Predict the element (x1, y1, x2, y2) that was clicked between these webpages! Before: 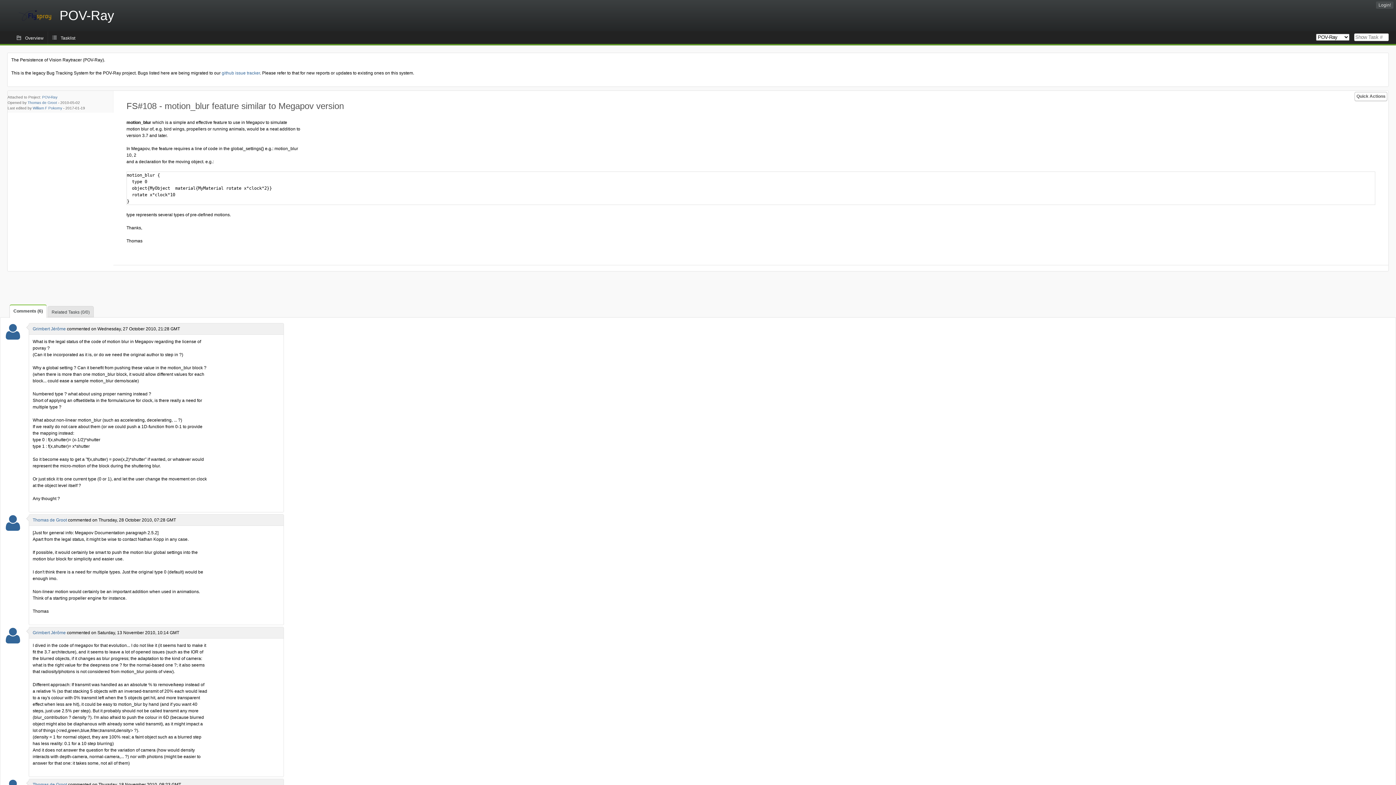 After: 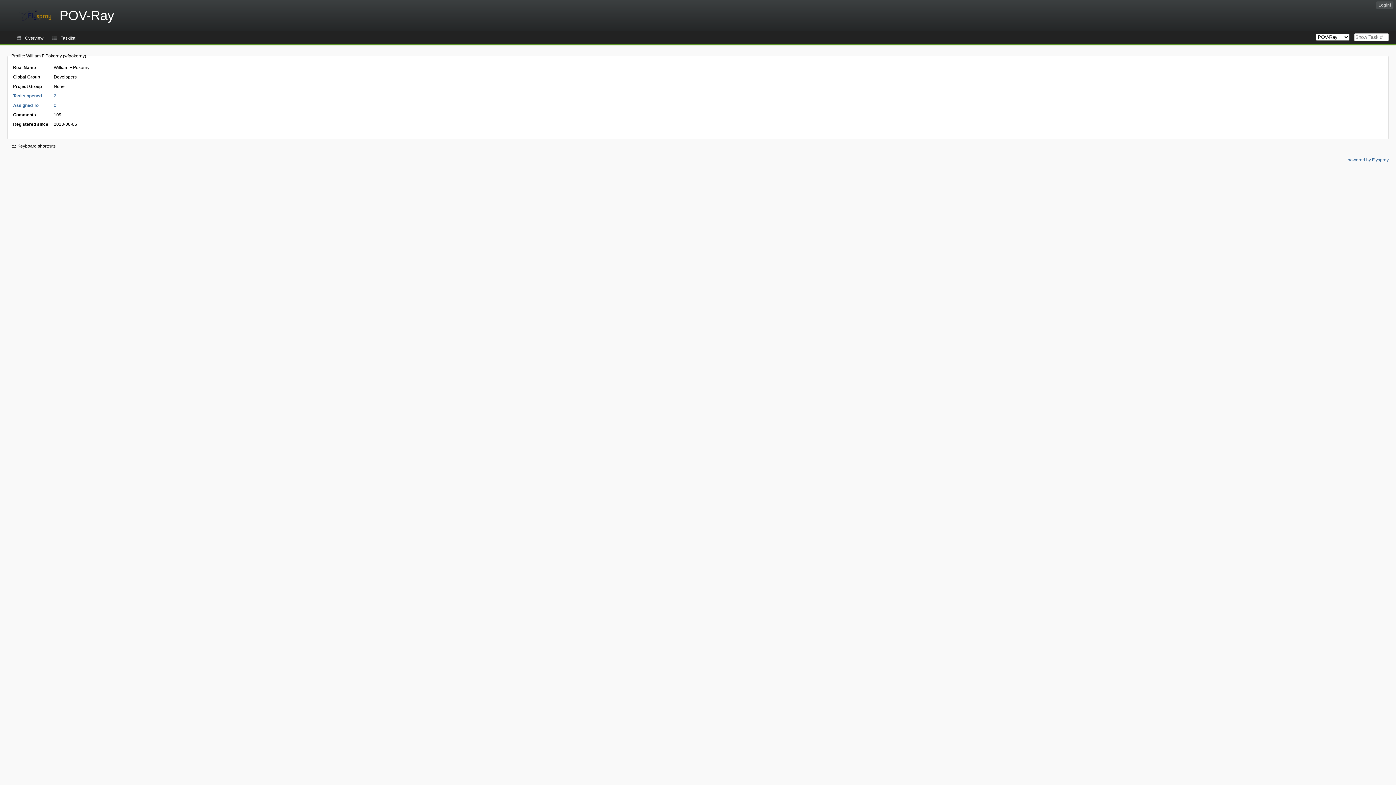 Action: bbox: (32, 106, 62, 110) label: William F Pokorny